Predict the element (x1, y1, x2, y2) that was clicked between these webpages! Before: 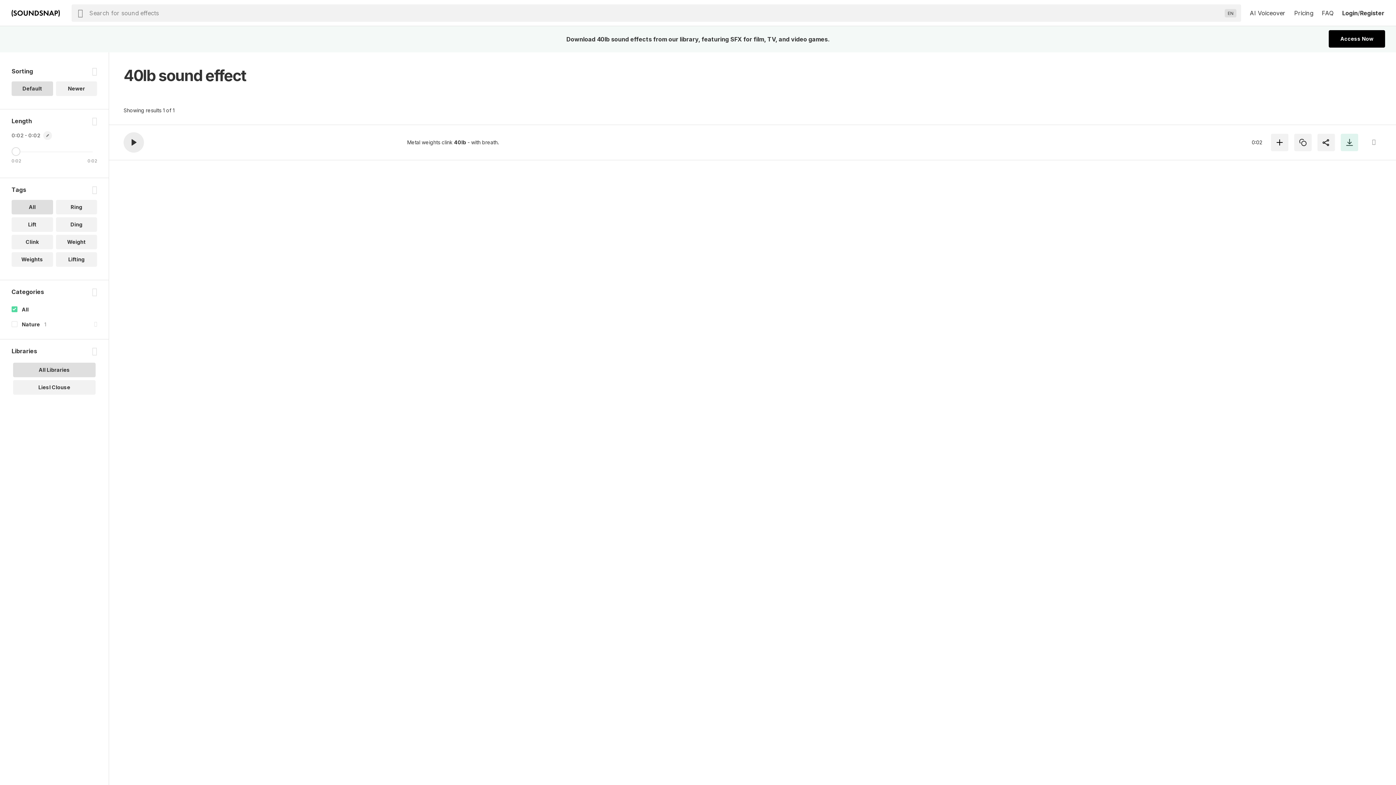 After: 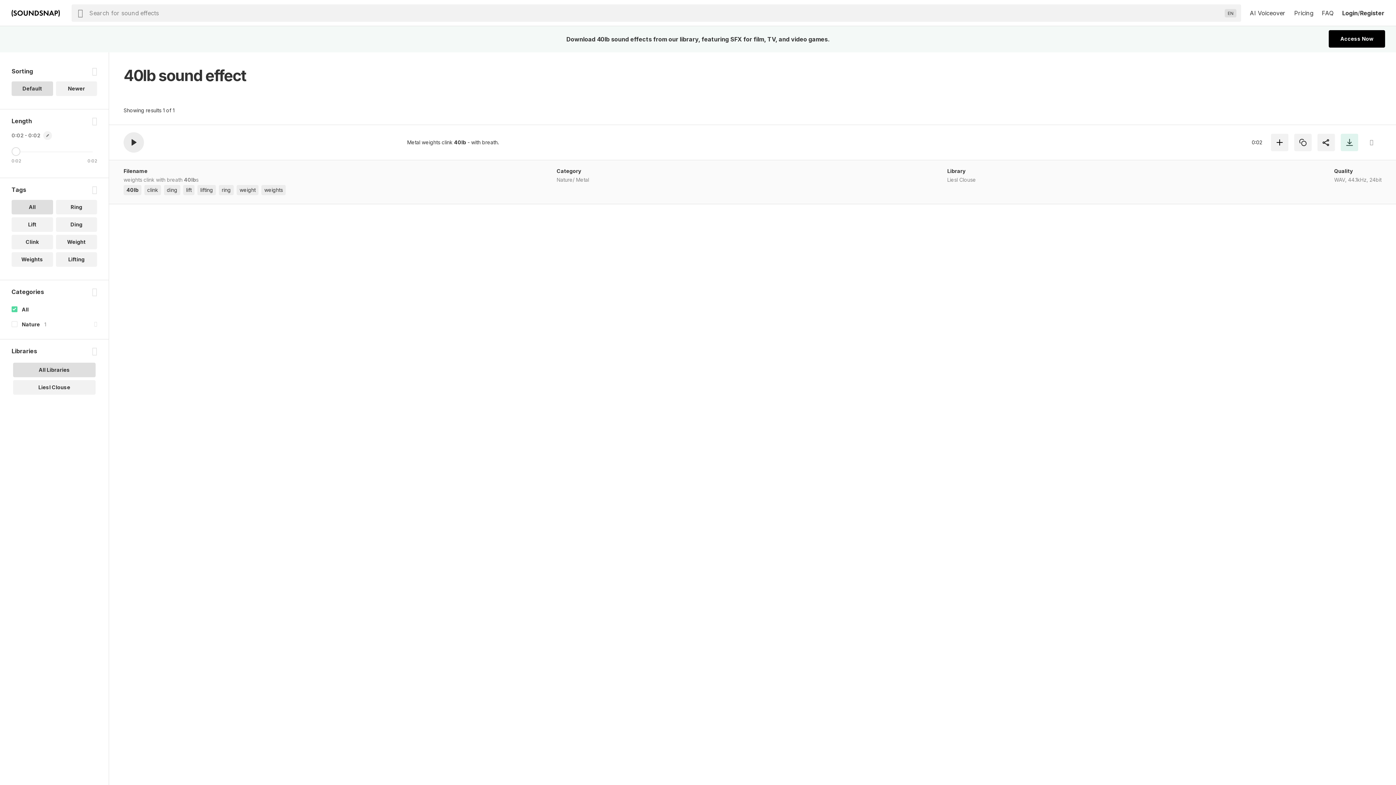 Action: bbox: (1364, 133, 1381, 151)